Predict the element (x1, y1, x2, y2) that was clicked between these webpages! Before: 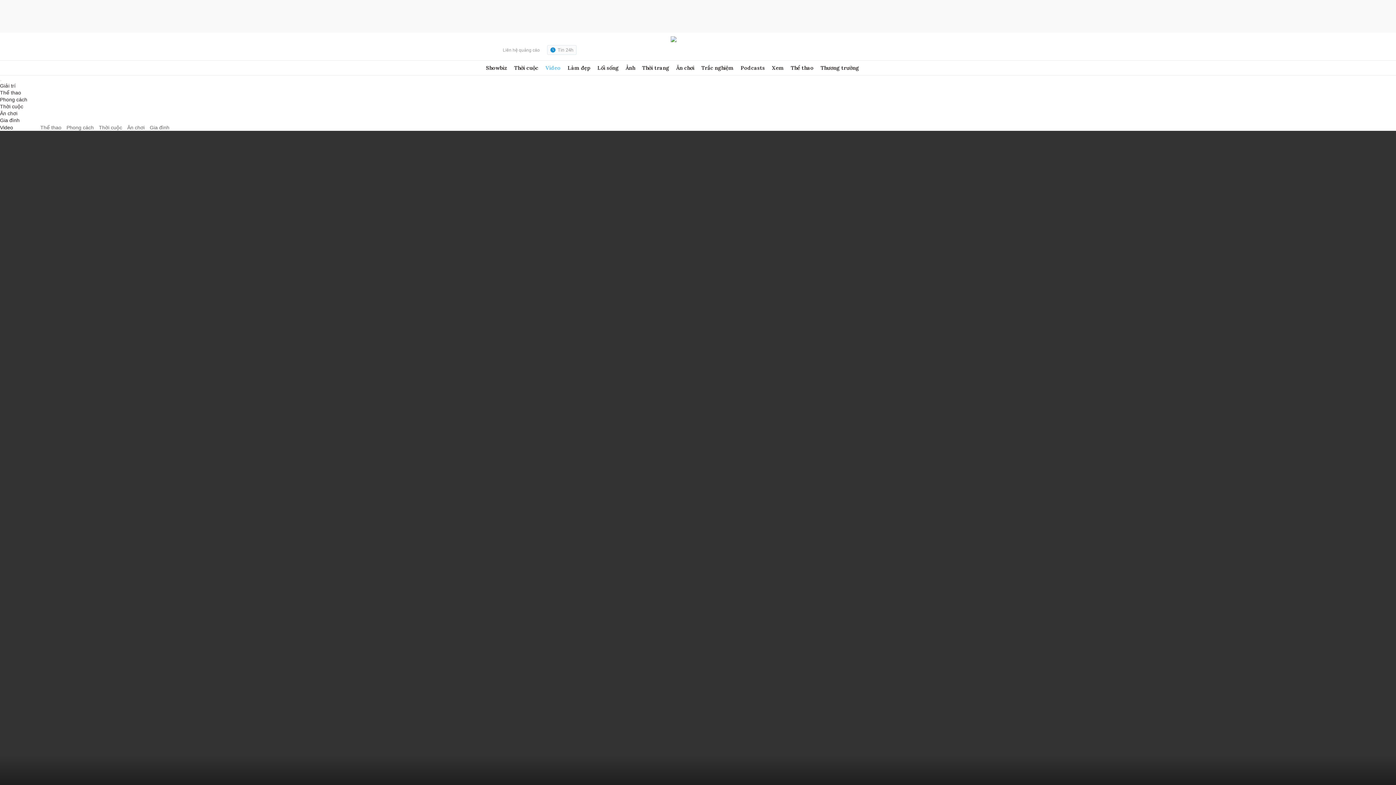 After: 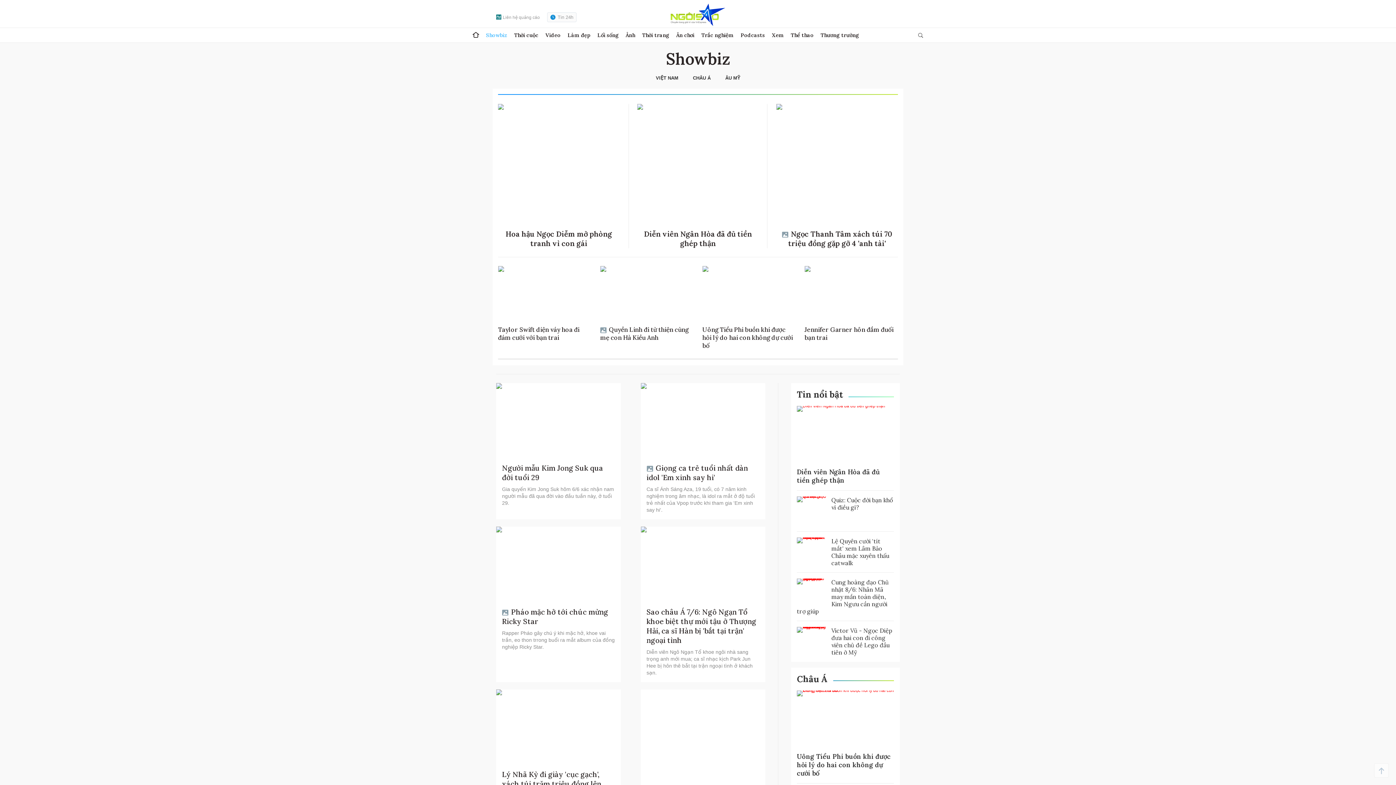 Action: label: Showbiz bbox: (486, 60, 507, 75)